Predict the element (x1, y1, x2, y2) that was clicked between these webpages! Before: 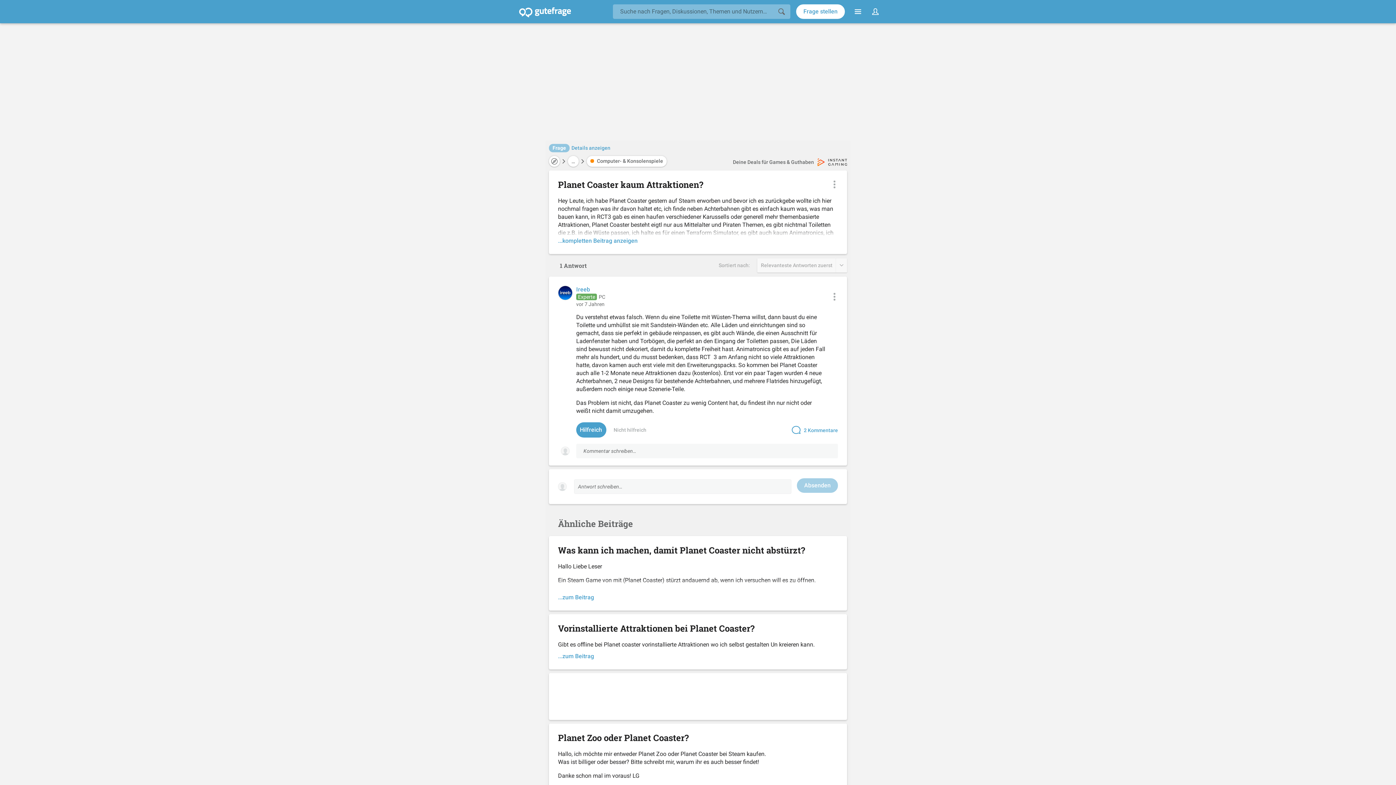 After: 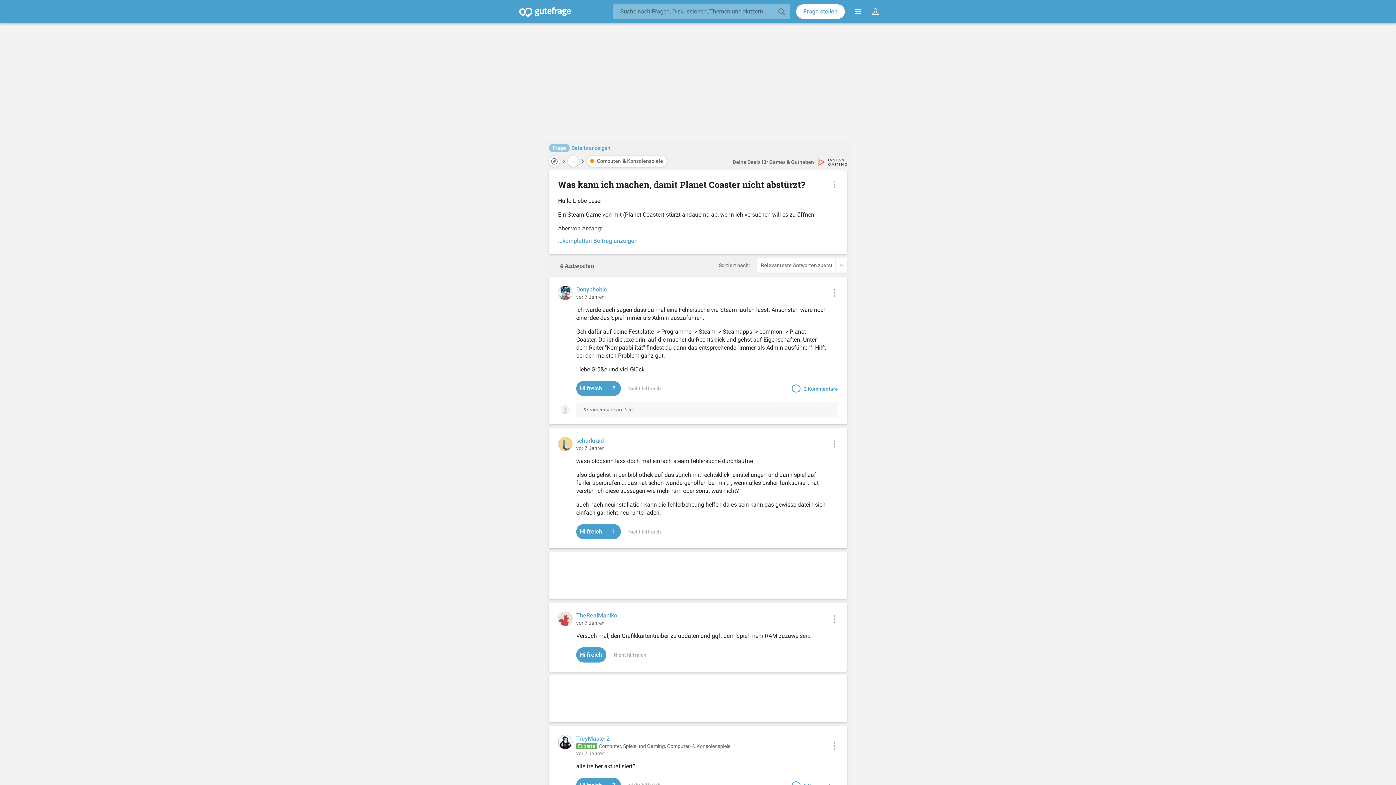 Action: label: Was kann ich machen, damit Planet Coaster nicht abstürzt?

Hallo Liebe Leser

Ein Steam Game von mit (Planet Coaster) stürzt andauernd ab, wenn ich versuchen will es zu öffnen.

Aber von Anfang:

Als ich mir Planet Coaster gekauft habe, lief alles flüssig.

Dann habe ich mir aus verschiedenen Gründen mein Windows neu installiert.

Dann habe ich gestern Steam mit Planet Coaster wieder installiert.

Als ich es starten wollte hat alles super funktioniert (normale Fps, normale Grafik, kein abstürzen)

Als ich dann Planet Coaster heute wieder öffnen wollte, stürzt das Spiel sofort ab, wenn ich es will.

Ich habe auch schon den Pc neu gestartet und Planet Coaster neu installiert und vorher die dazugehörigen Ordner gelöscht.

Ein anderes Steam Spiel von mir funktioniert ohne Probleme.

Könnt ihr mit helfen?

Danke im voraus bbox: (558, 545, 838, 590)